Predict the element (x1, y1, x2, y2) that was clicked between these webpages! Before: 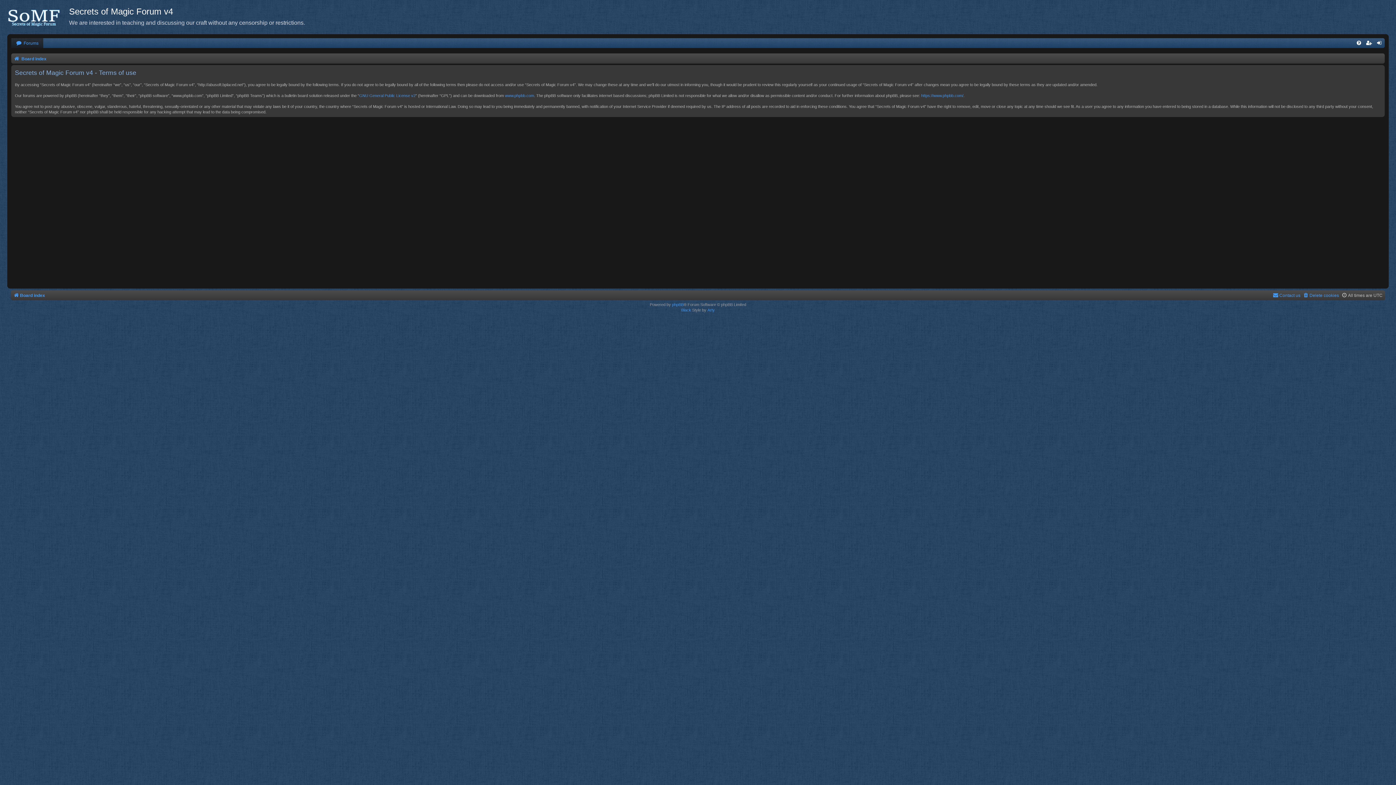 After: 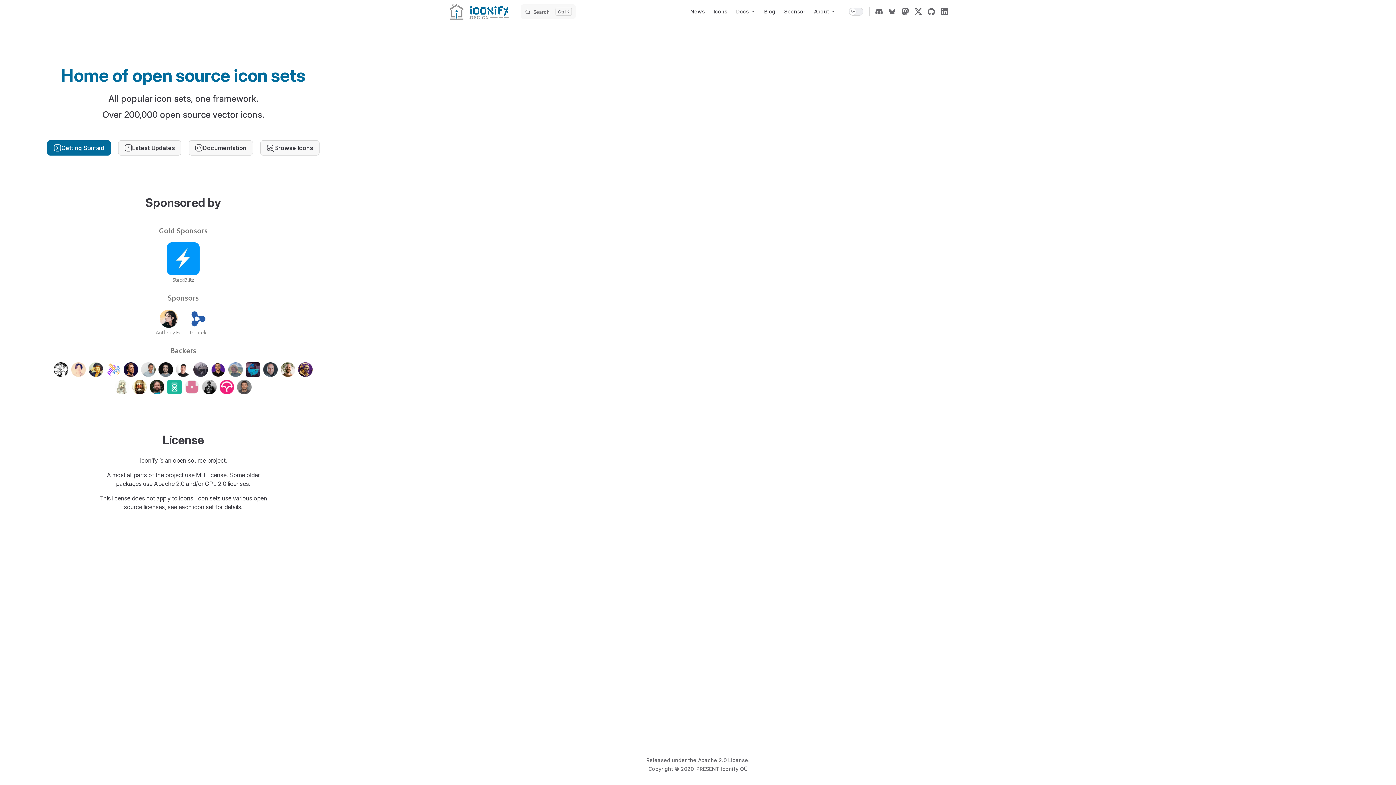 Action: label: Arty bbox: (707, 307, 714, 313)